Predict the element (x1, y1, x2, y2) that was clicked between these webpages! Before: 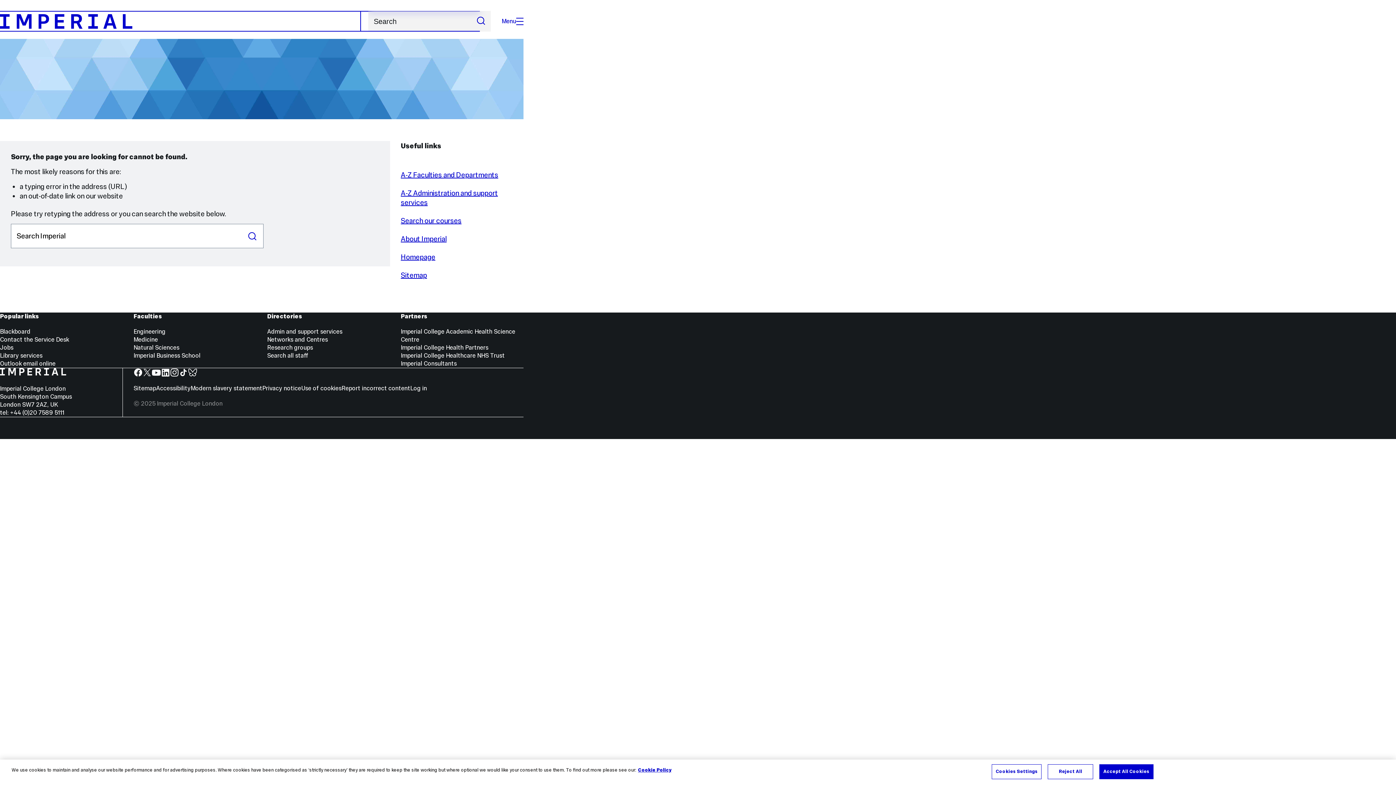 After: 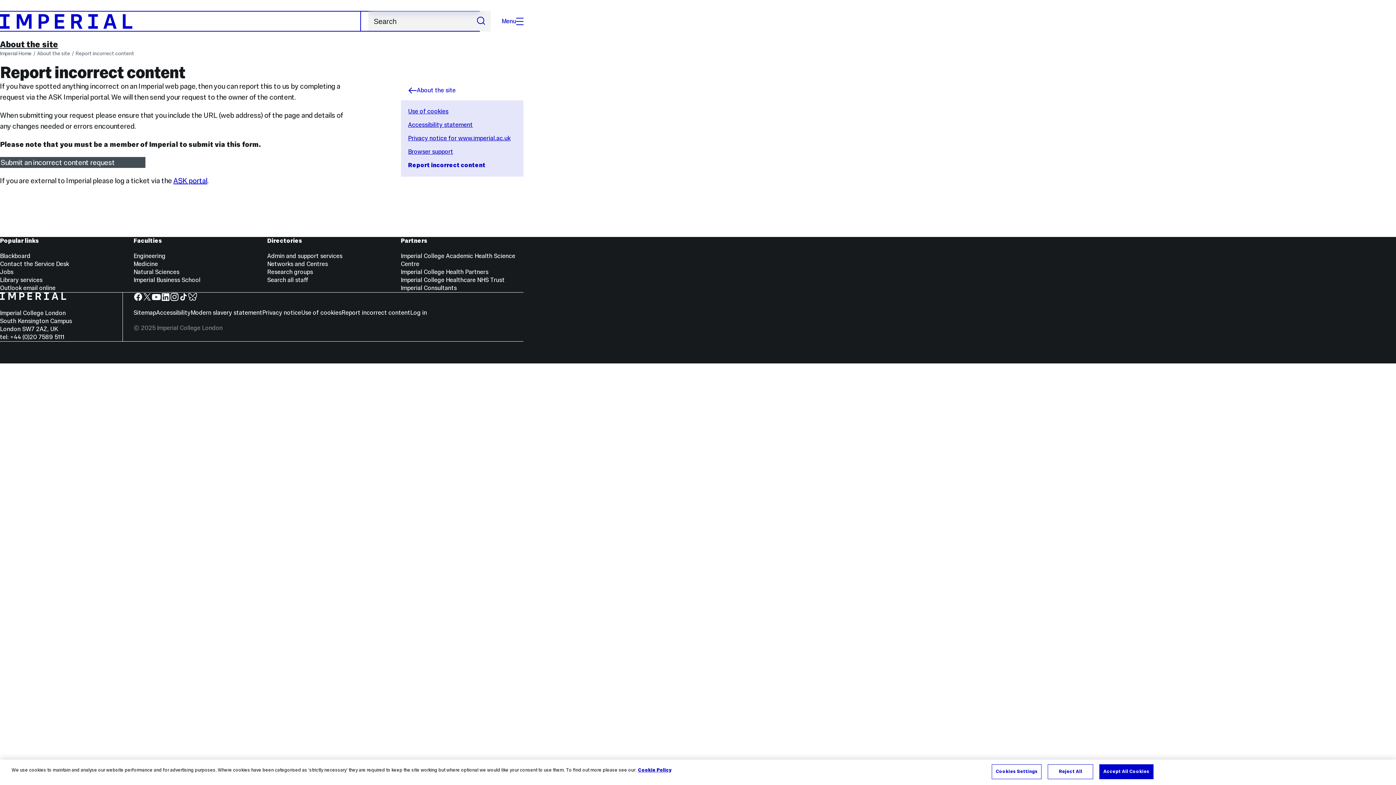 Action: bbox: (341, 384, 410, 392) label: Report incorrect content